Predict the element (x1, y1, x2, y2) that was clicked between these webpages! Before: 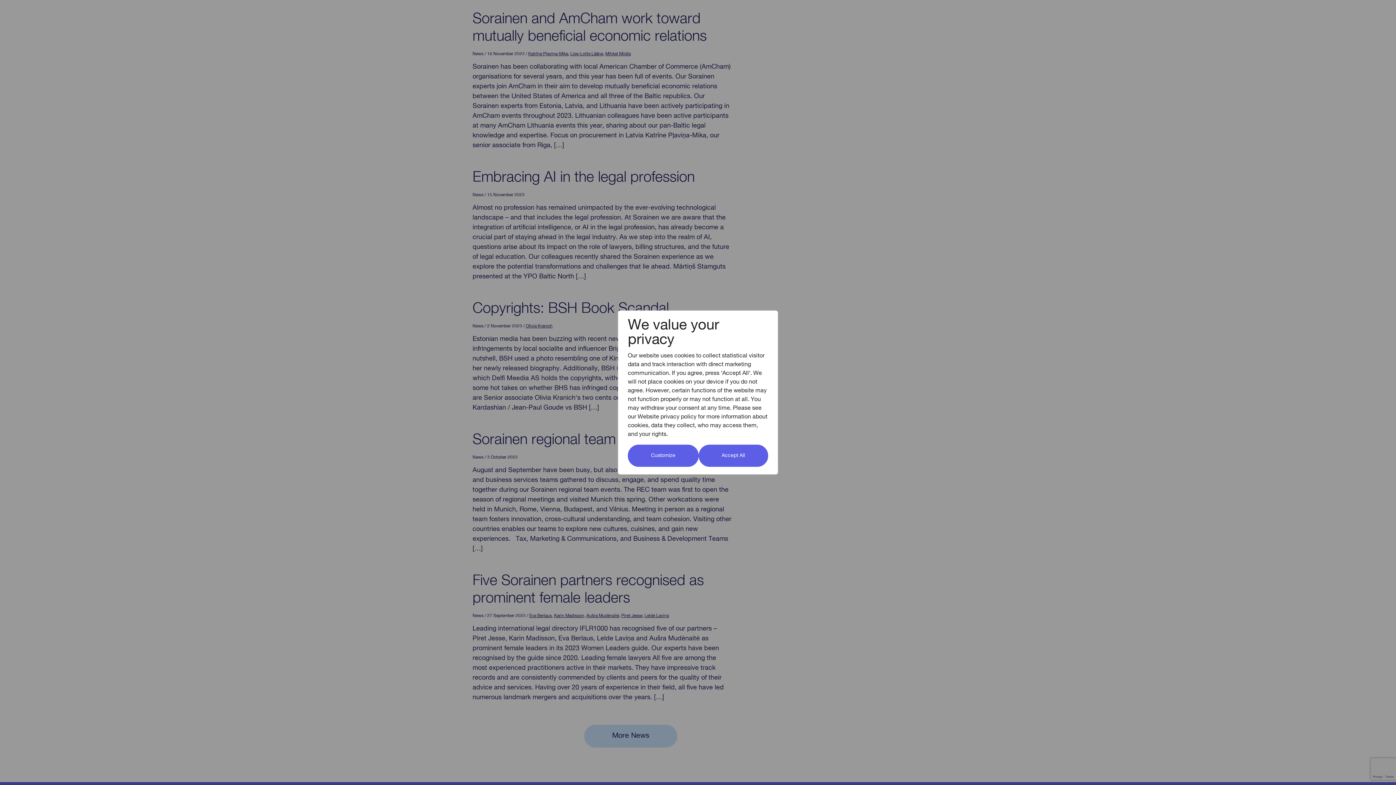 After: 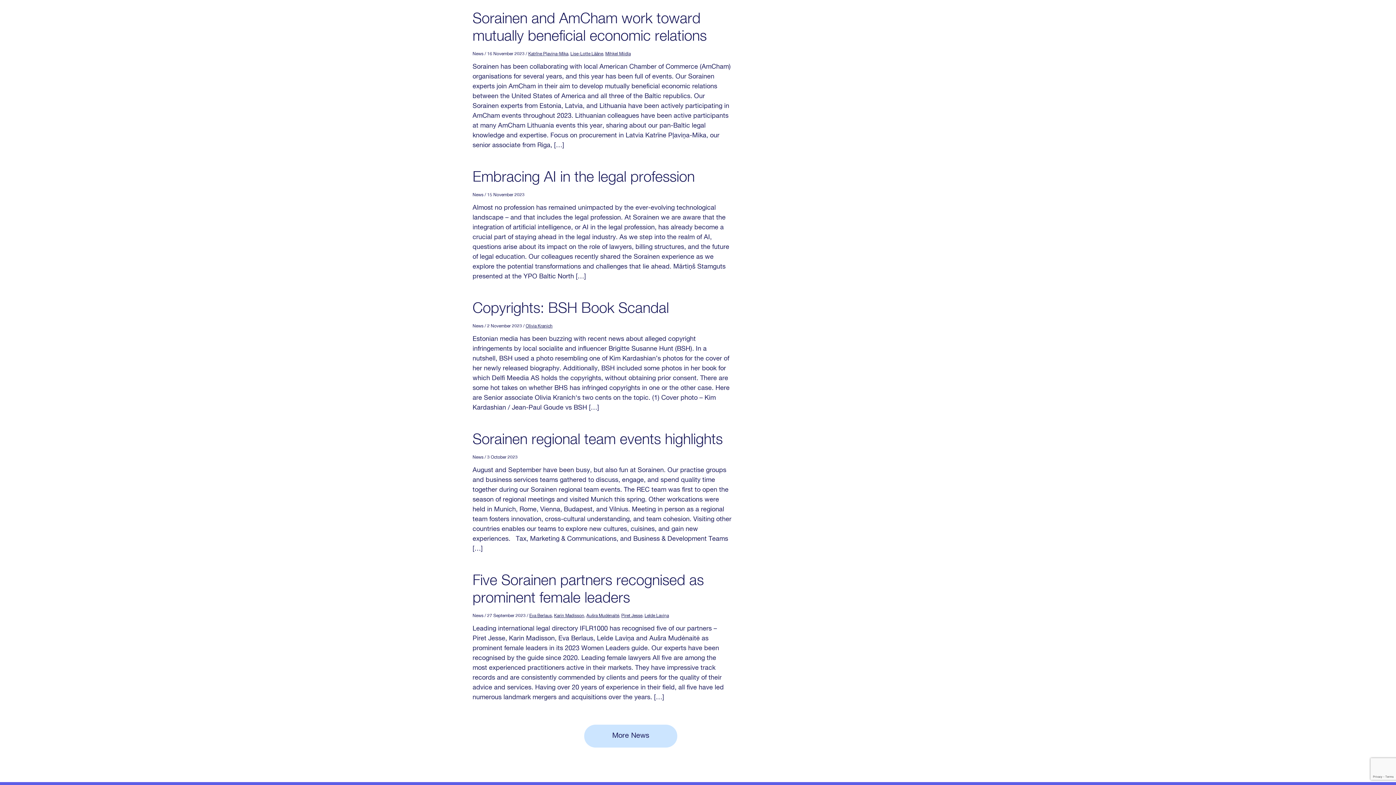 Action: bbox: (698, 444, 768, 467) label: Accept All